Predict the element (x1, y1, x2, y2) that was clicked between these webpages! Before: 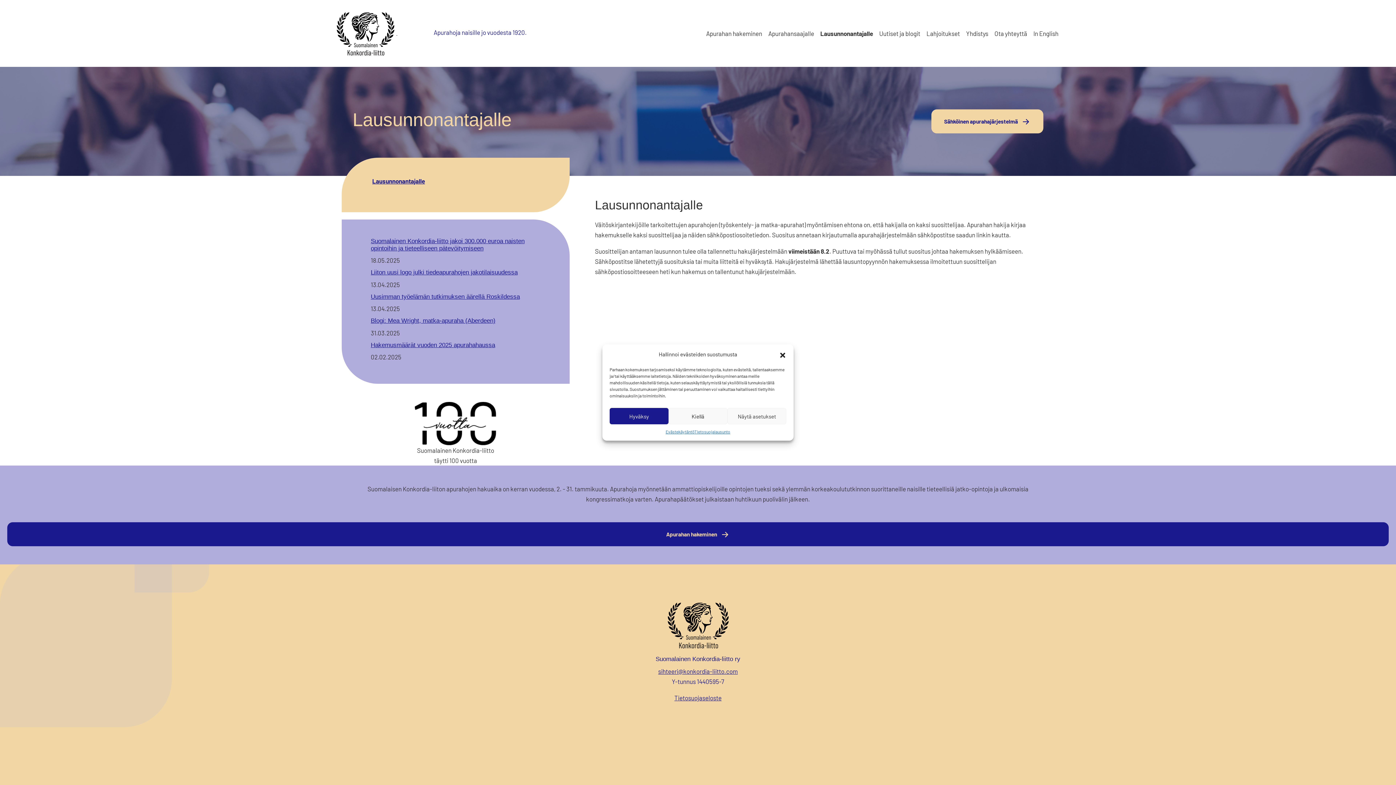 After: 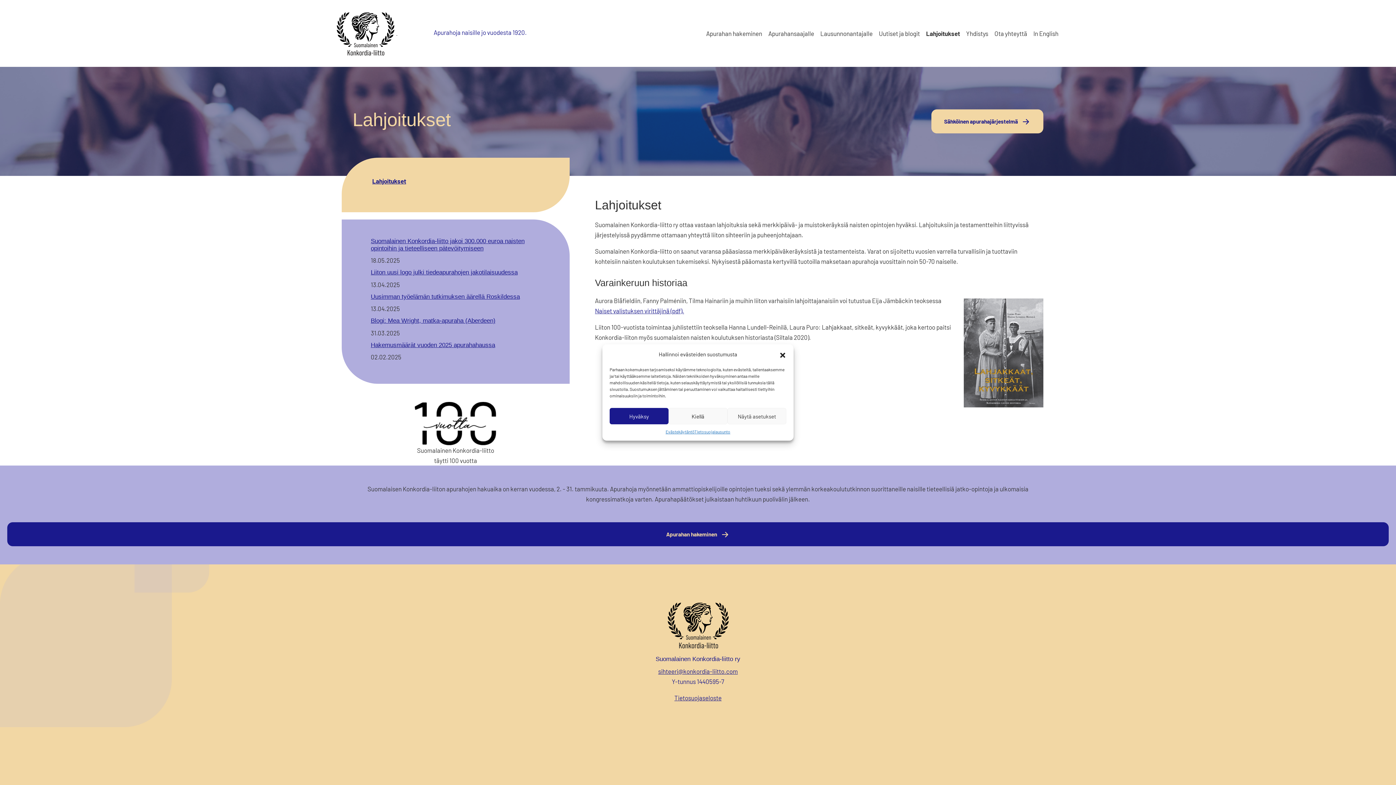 Action: bbox: (923, 25, 963, 41) label: Lahjoitukset